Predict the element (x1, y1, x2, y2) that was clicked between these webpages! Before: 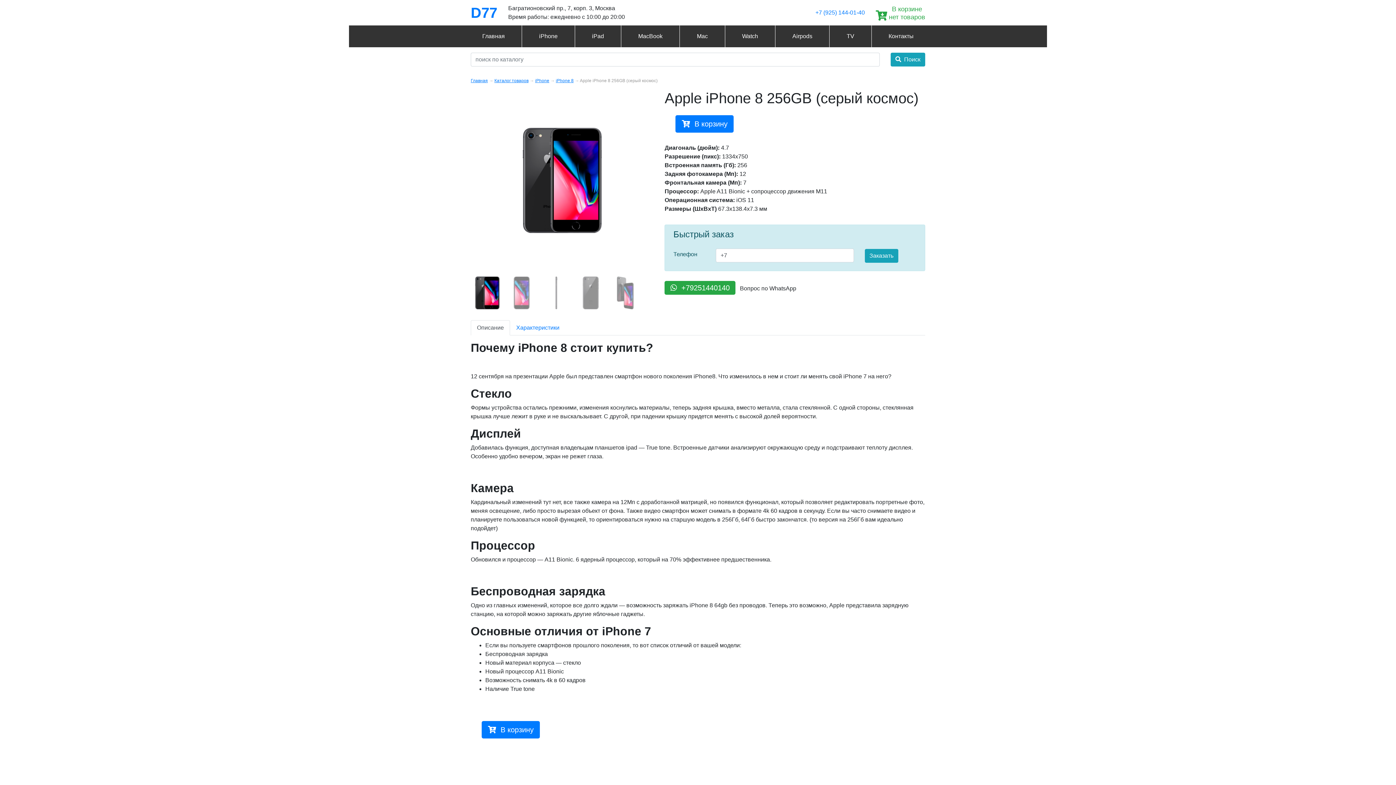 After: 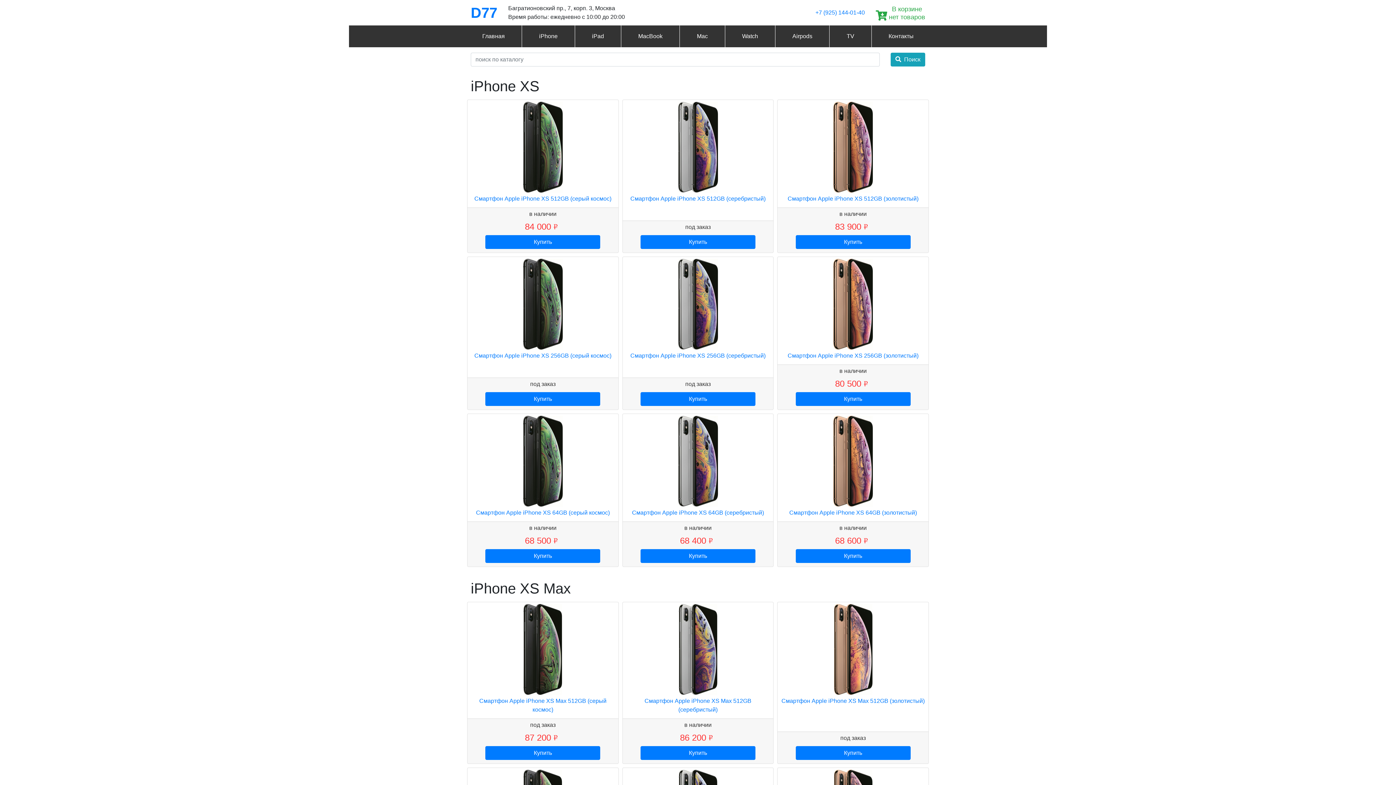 Action: label: Главная bbox: (465, 29, 521, 43)